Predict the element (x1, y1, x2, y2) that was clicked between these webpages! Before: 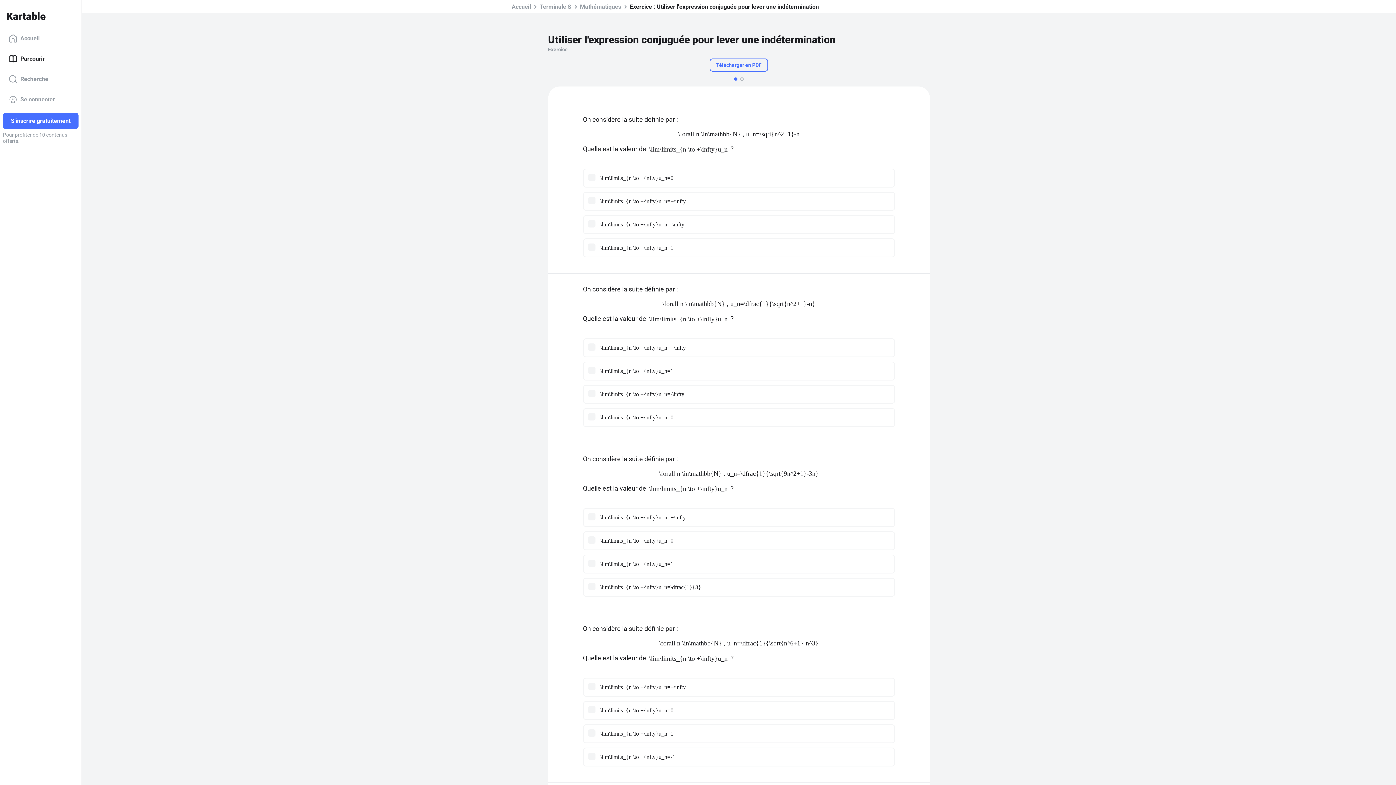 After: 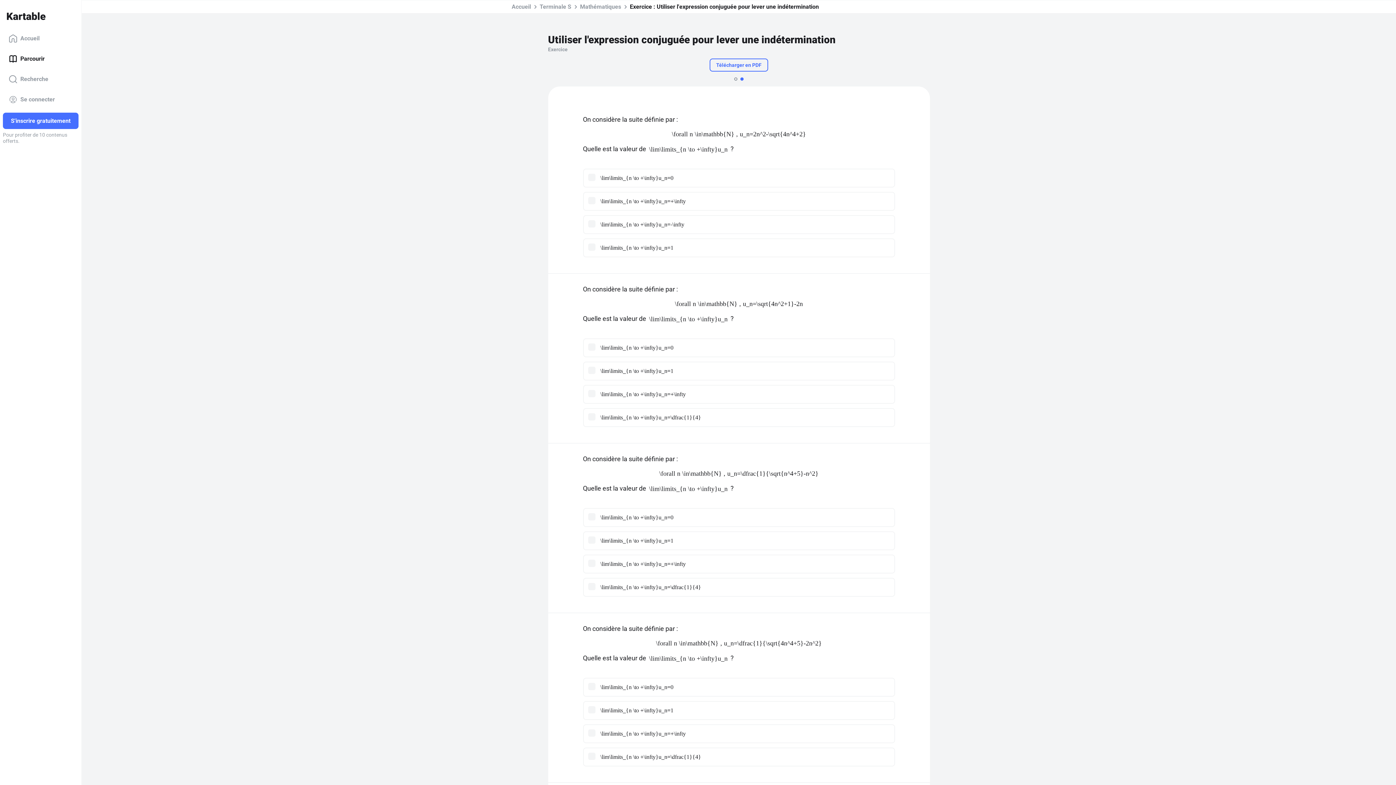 Action: bbox: (740, 77, 743, 80)